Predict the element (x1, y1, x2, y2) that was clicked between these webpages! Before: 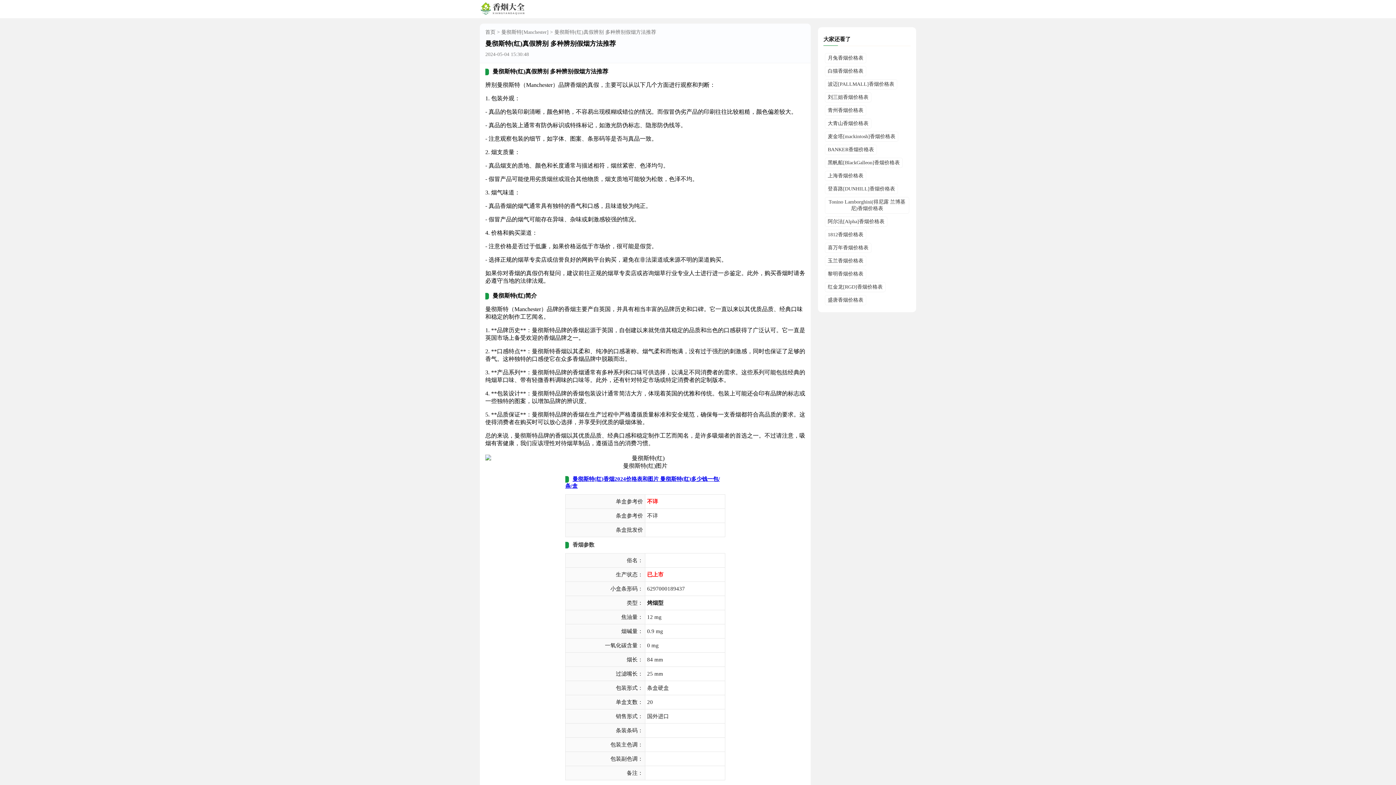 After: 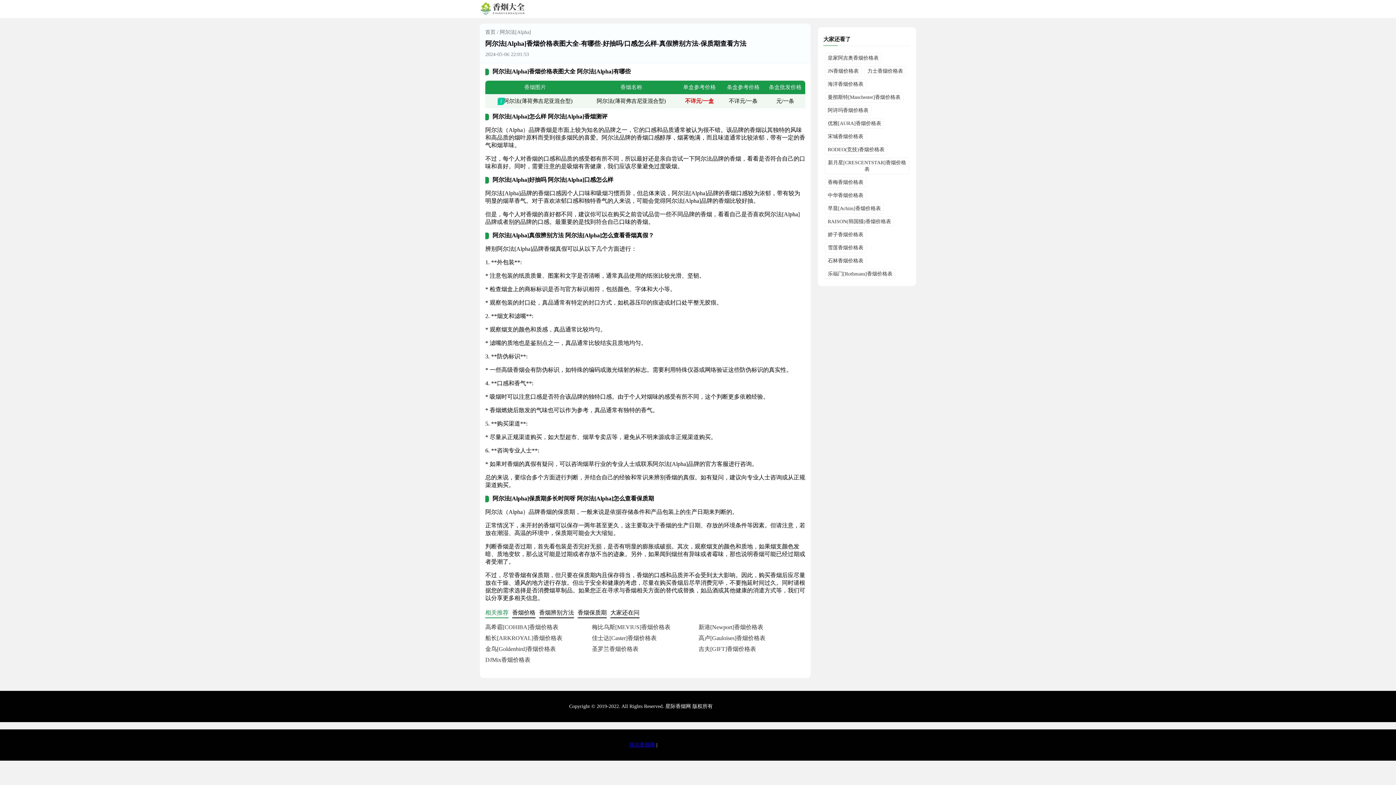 Action: label: 阿尔法[Alpha]香烟价格表 bbox: (825, 216, 887, 226)